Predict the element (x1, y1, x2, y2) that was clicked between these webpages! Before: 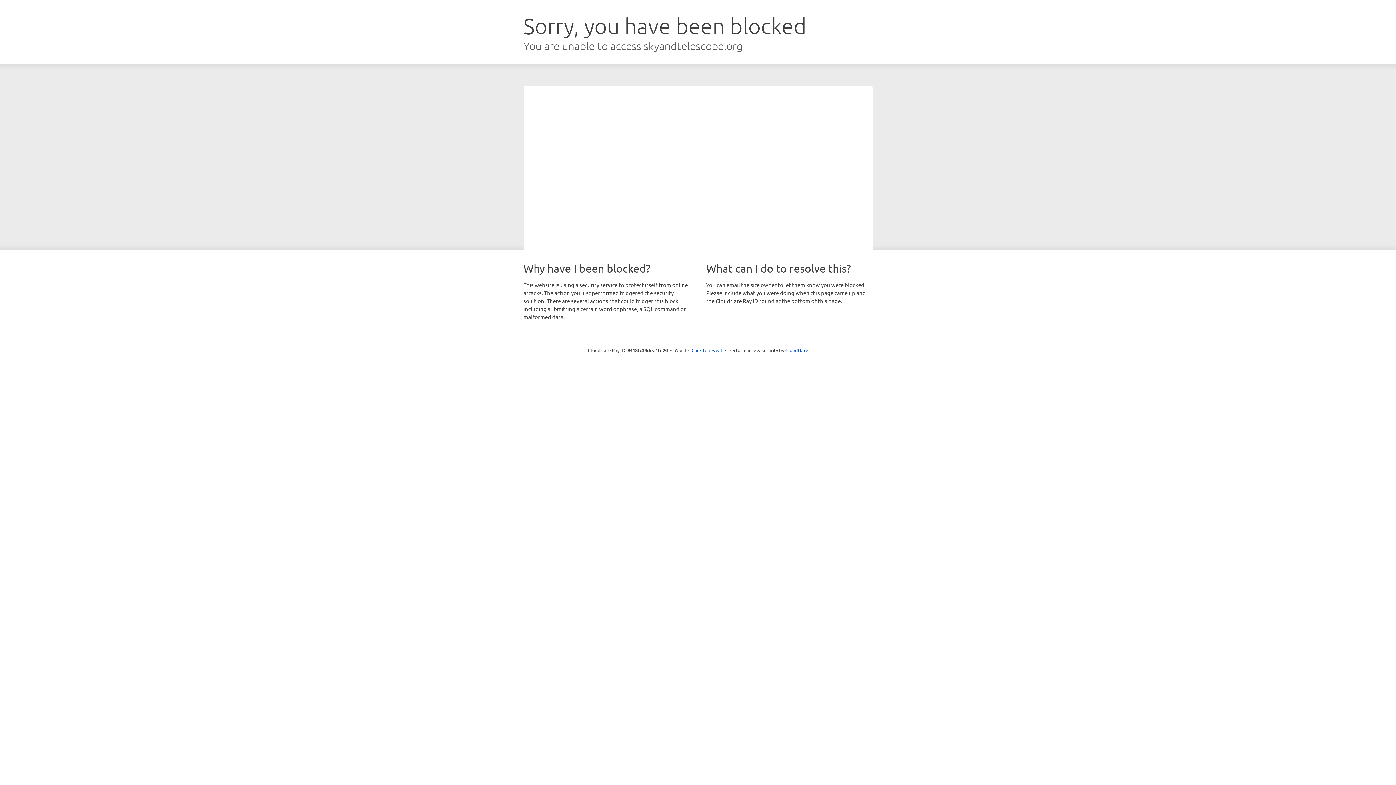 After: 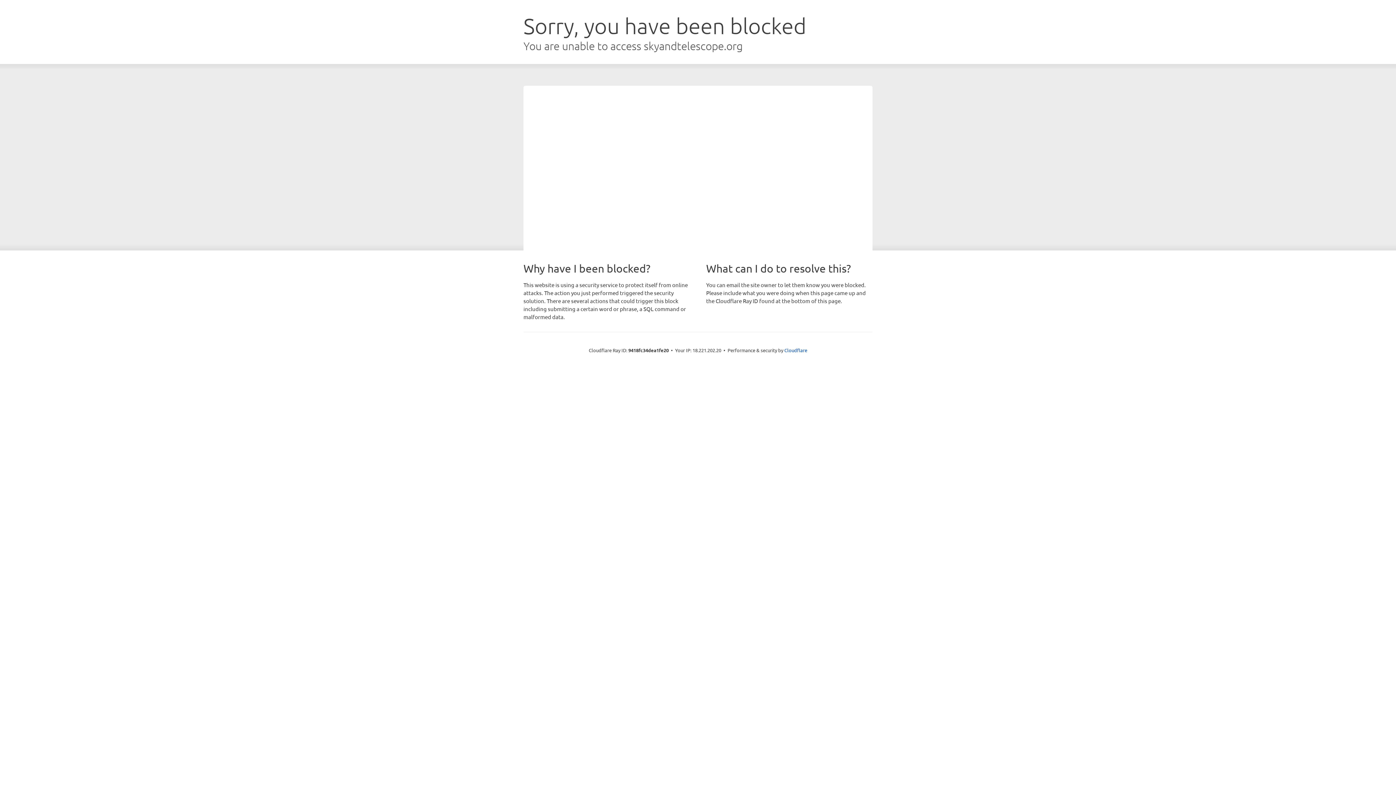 Action: label: Click to reveal bbox: (691, 346, 722, 353)